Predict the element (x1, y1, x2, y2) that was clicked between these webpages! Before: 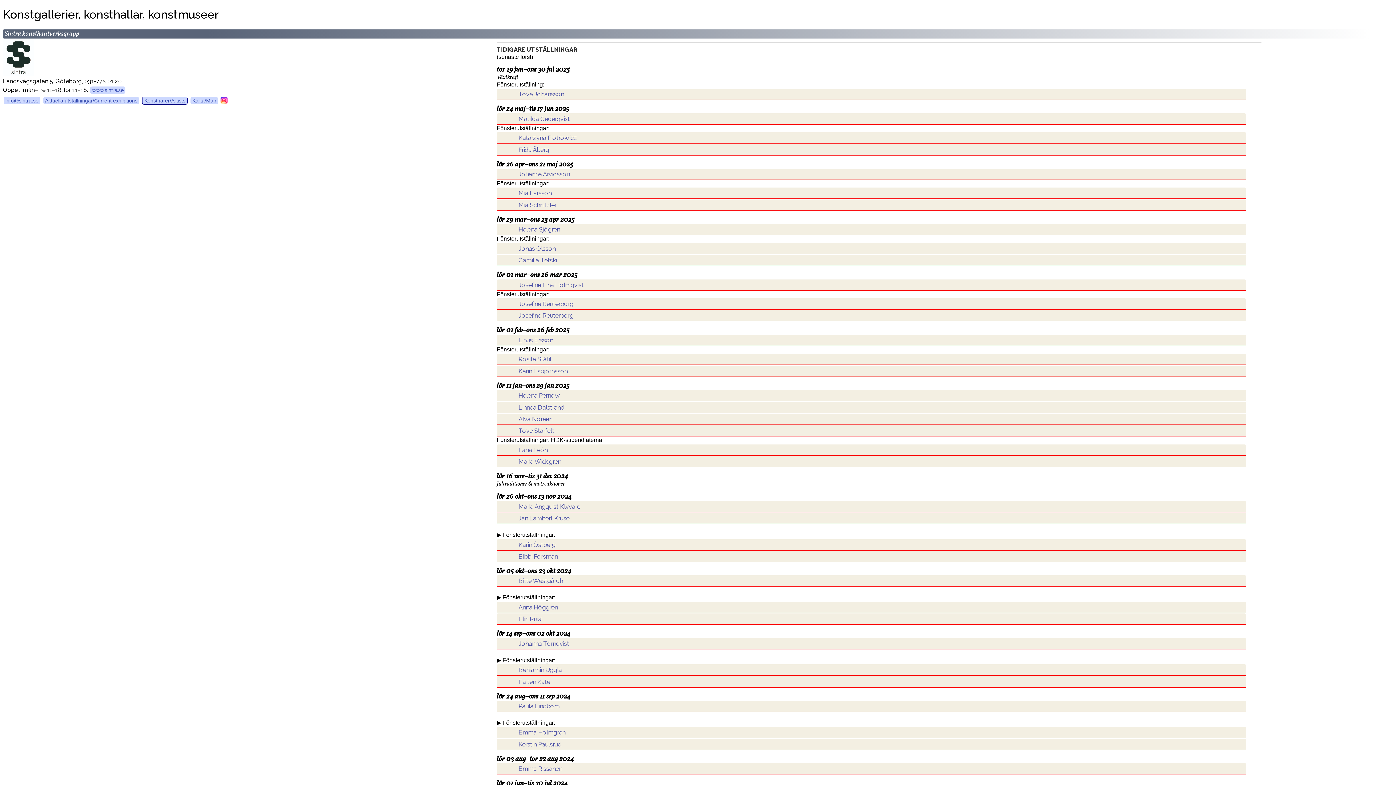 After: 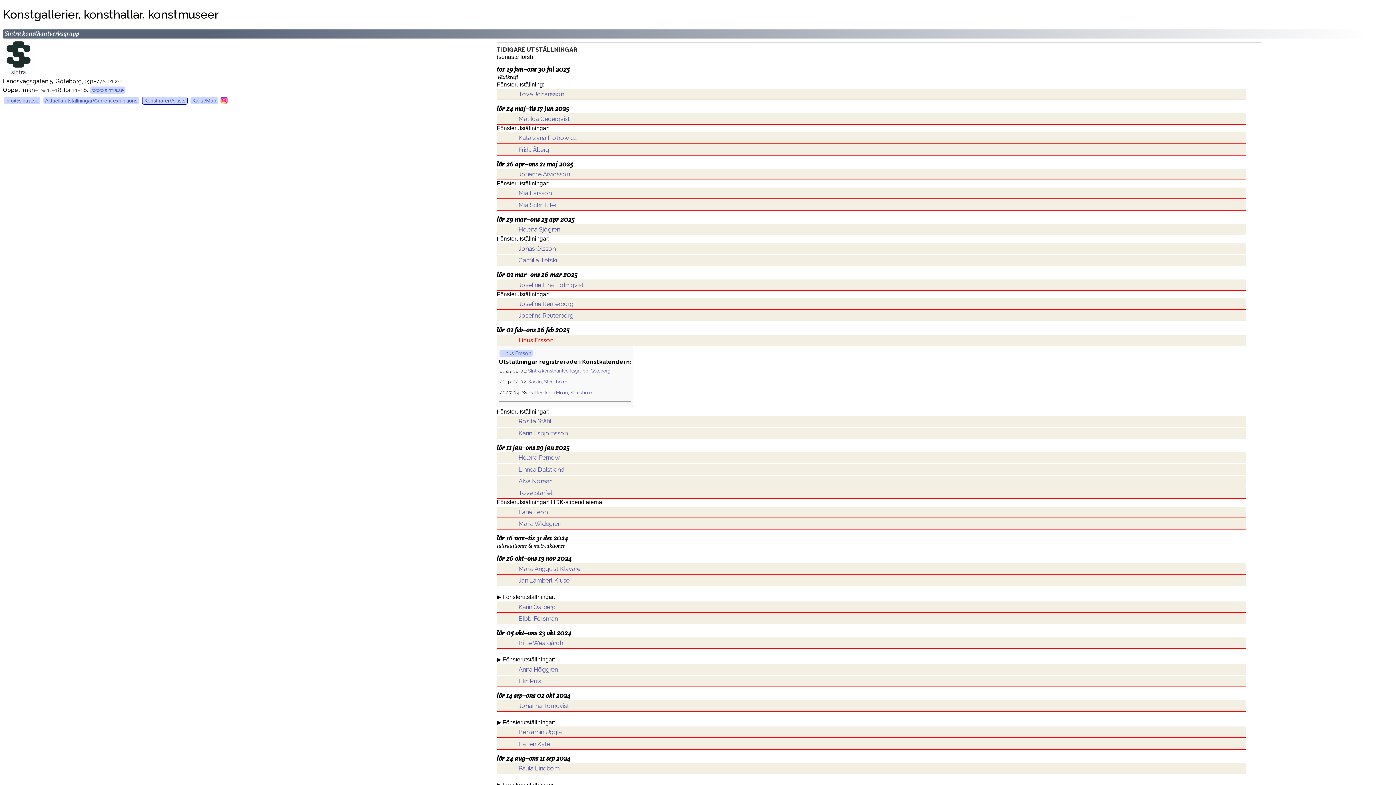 Action: bbox: (509, 336, 553, 343) label: Linus Ersson